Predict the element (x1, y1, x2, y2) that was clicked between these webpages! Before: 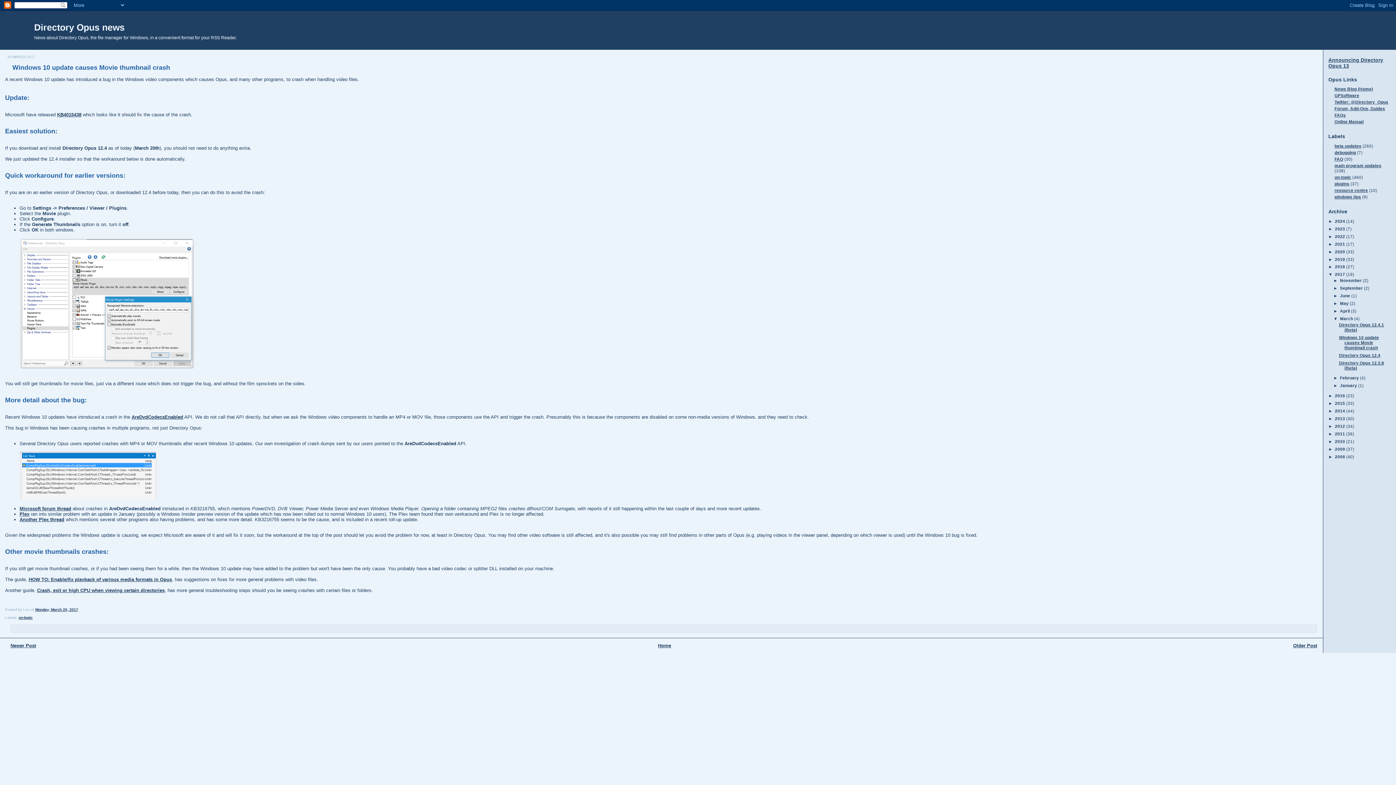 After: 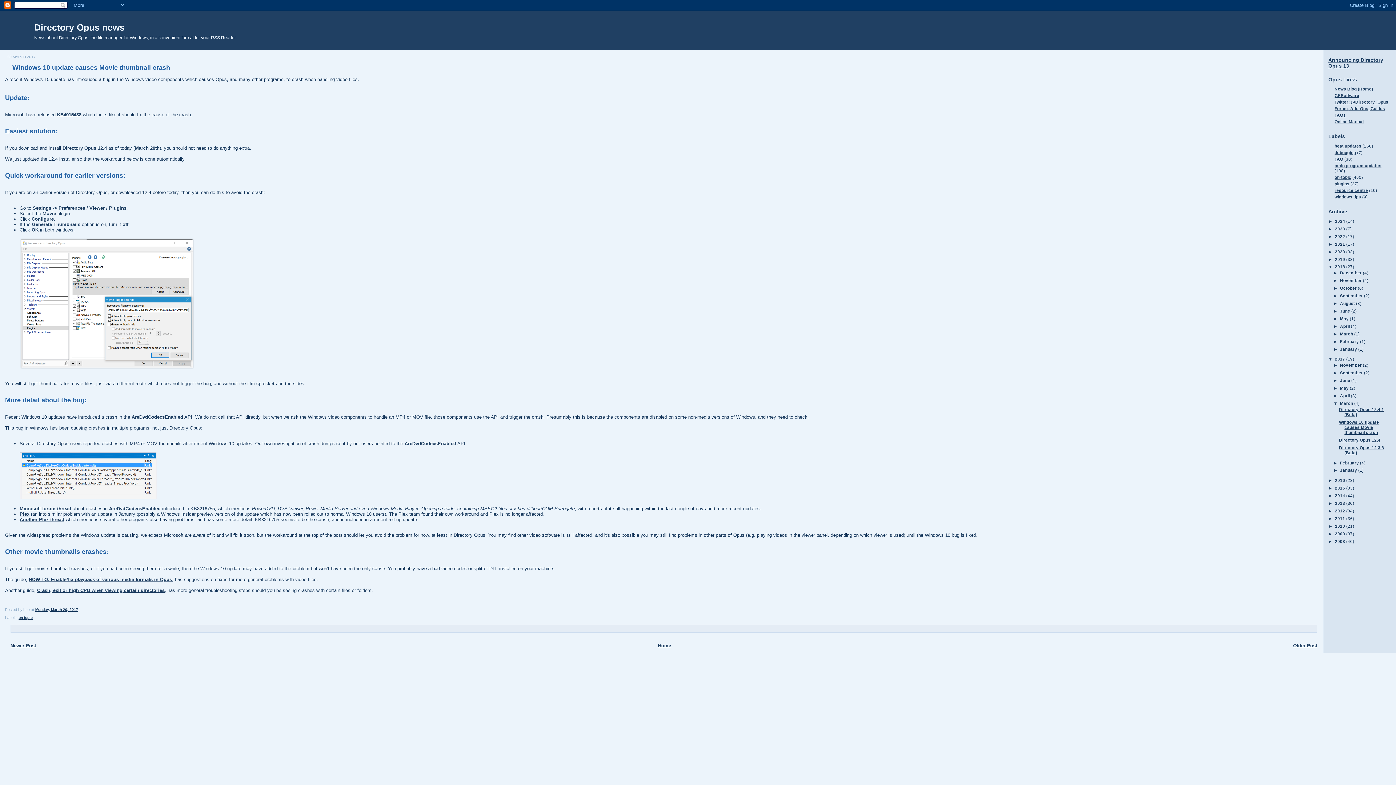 Action: bbox: (1328, 264, 1335, 269) label: ►  